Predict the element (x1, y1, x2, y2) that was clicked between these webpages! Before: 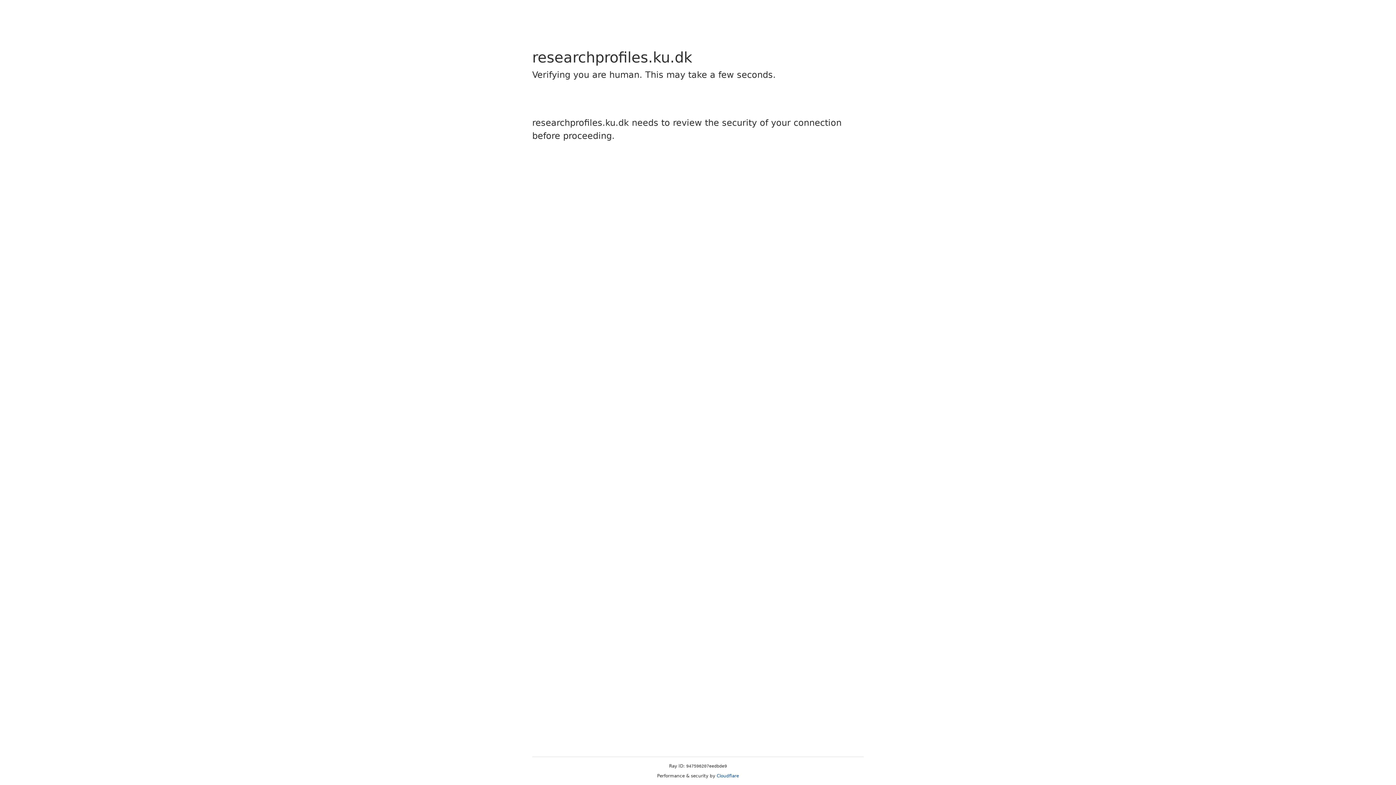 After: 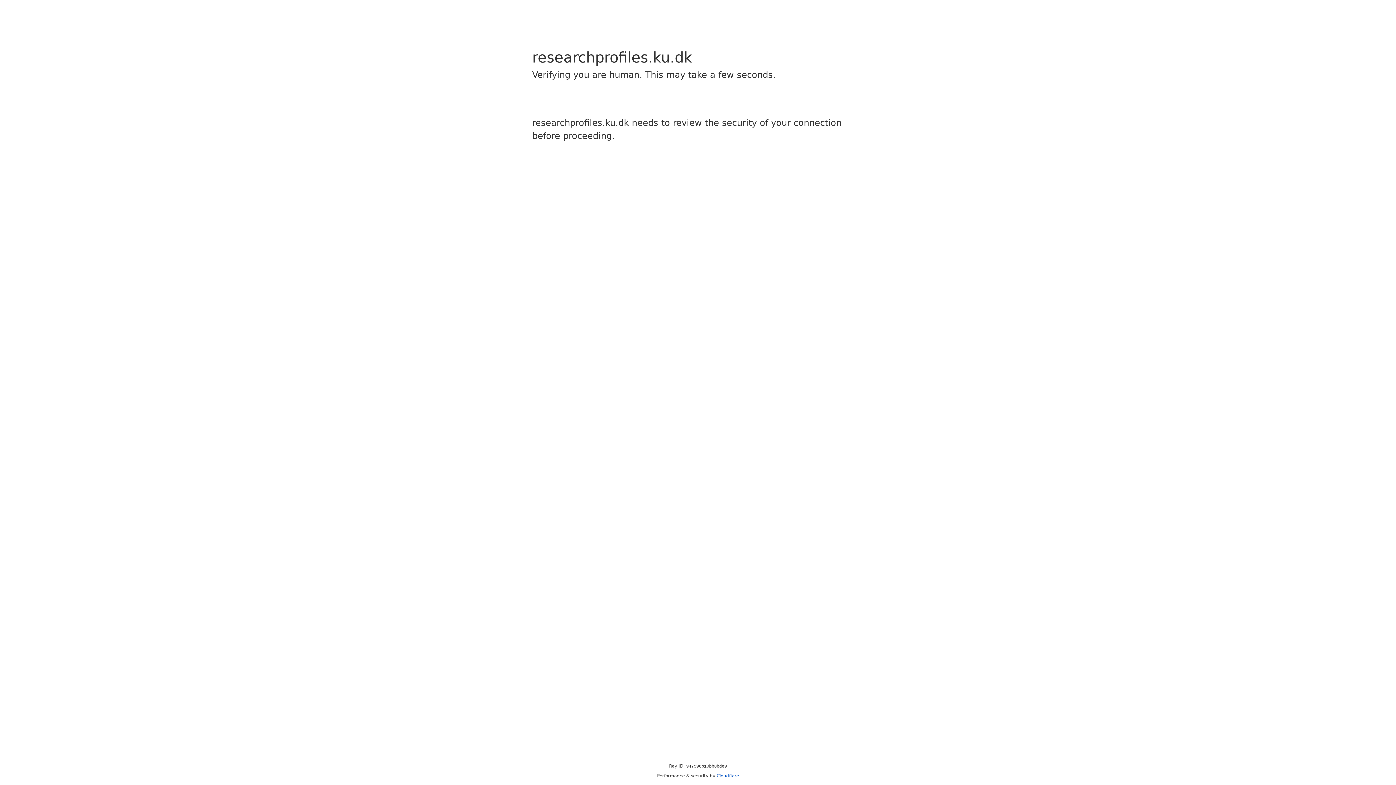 Action: label: Cloudflare bbox: (716, 773, 739, 778)